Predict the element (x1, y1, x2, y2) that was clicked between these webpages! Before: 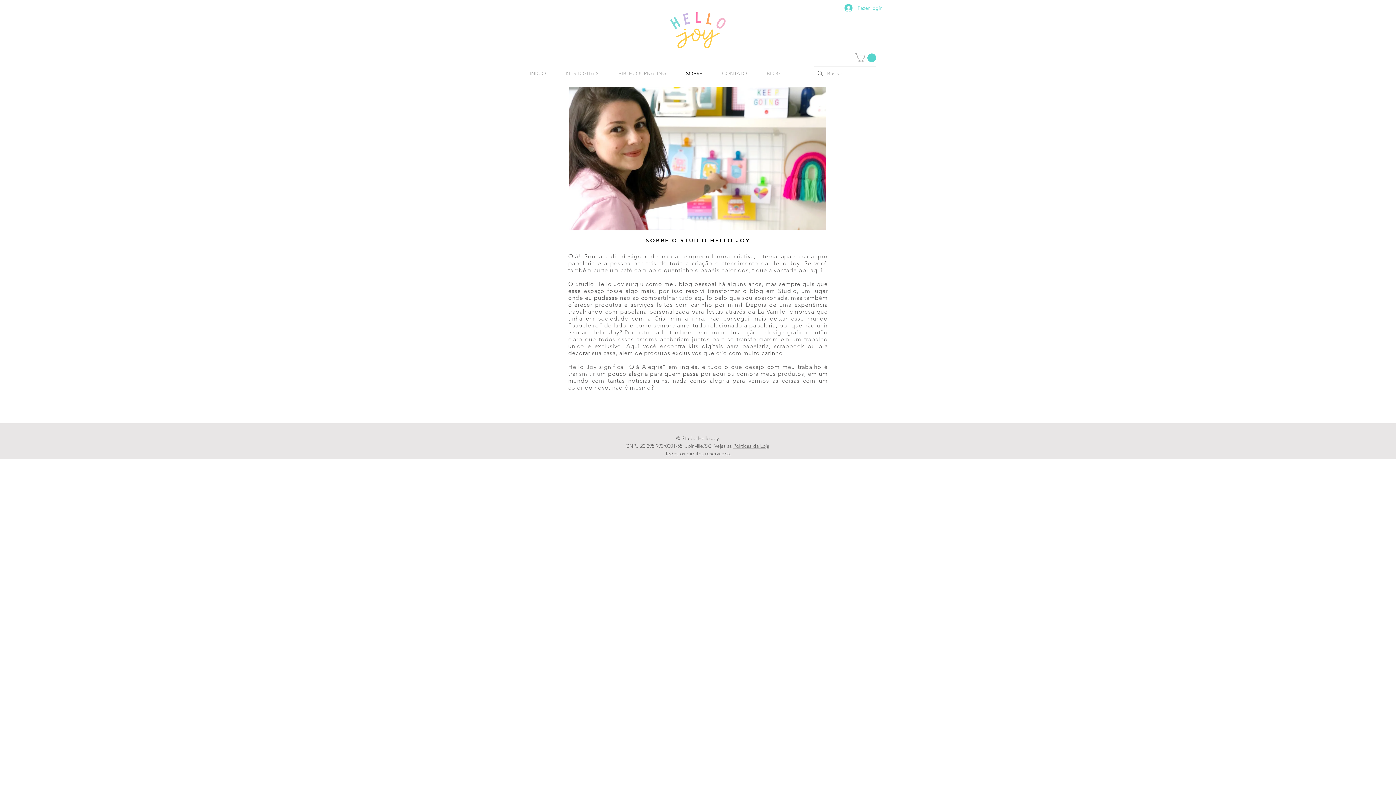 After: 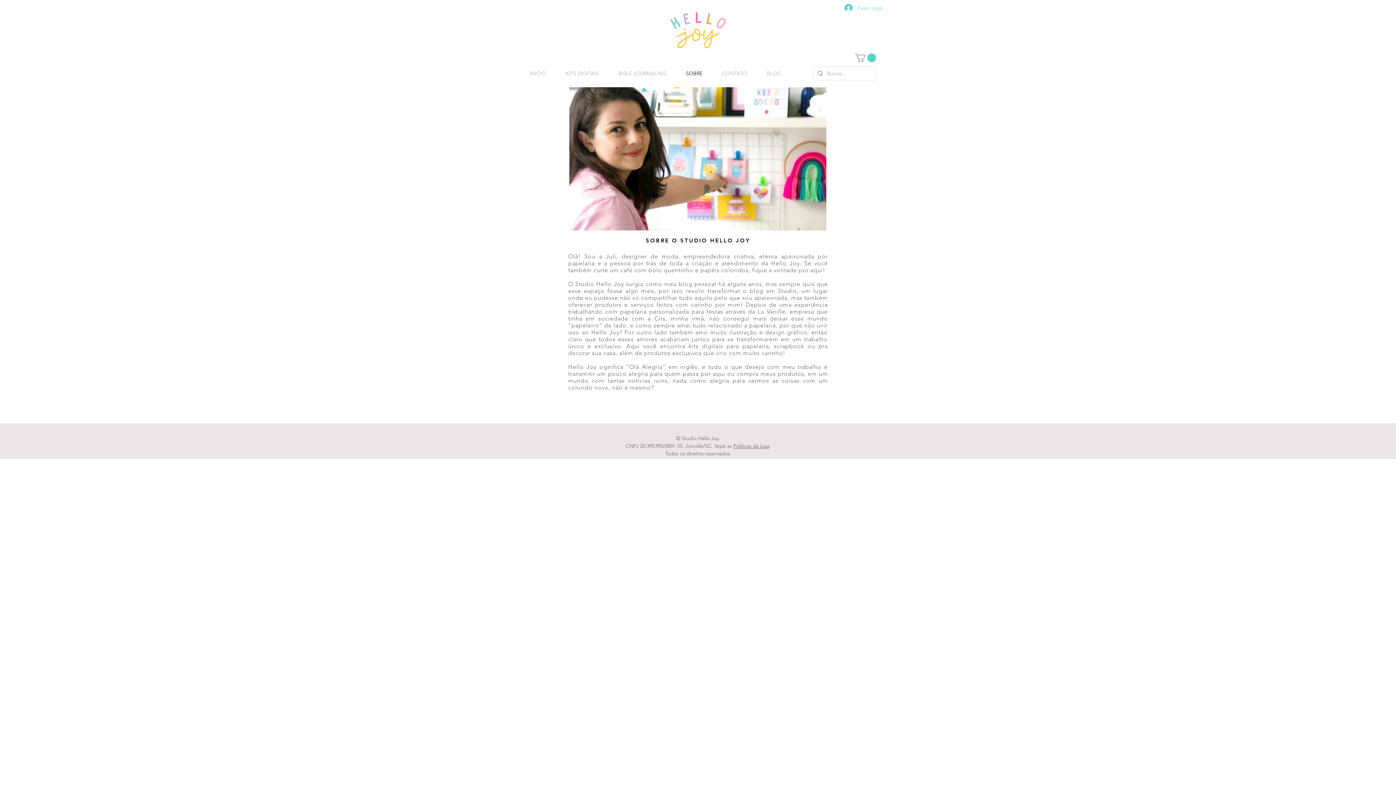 Action: bbox: (854, 53, 876, 62)